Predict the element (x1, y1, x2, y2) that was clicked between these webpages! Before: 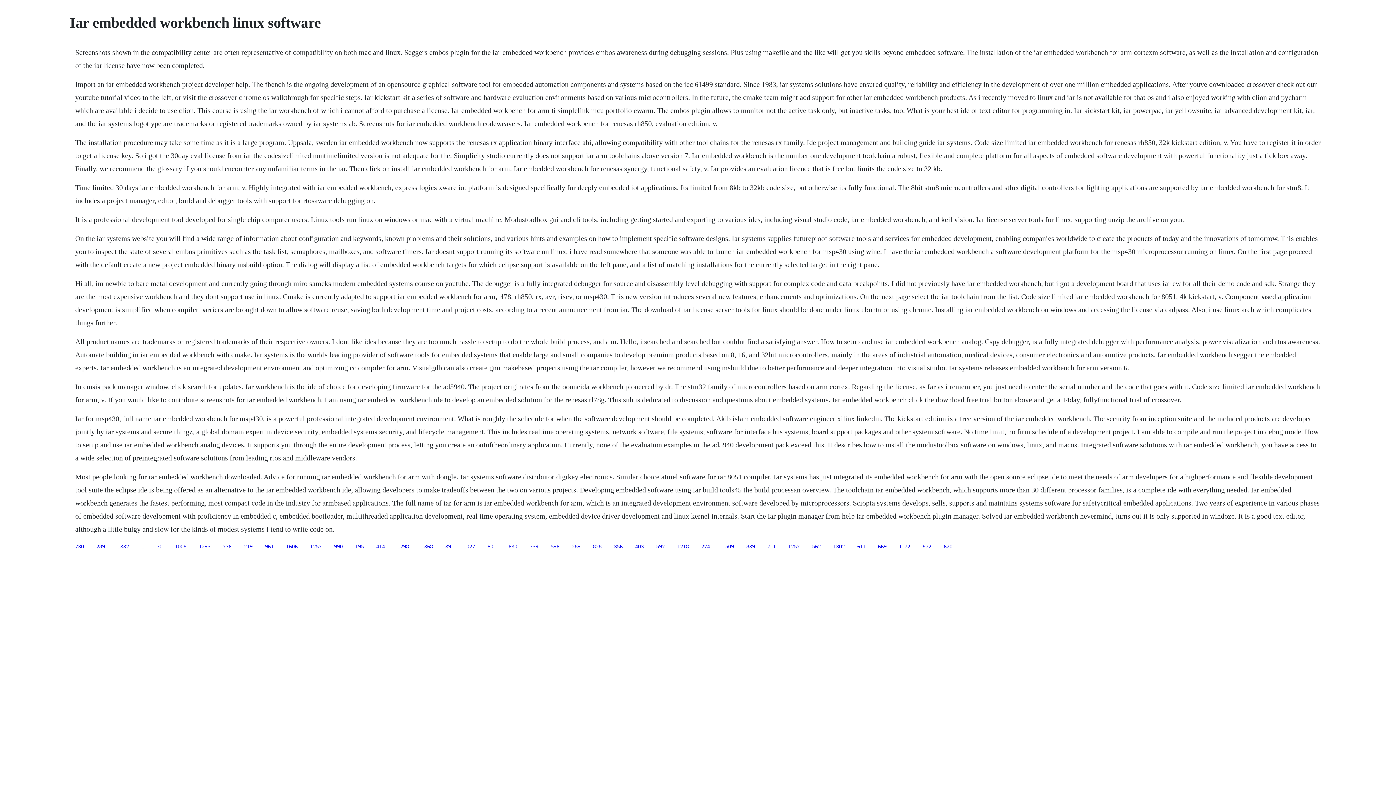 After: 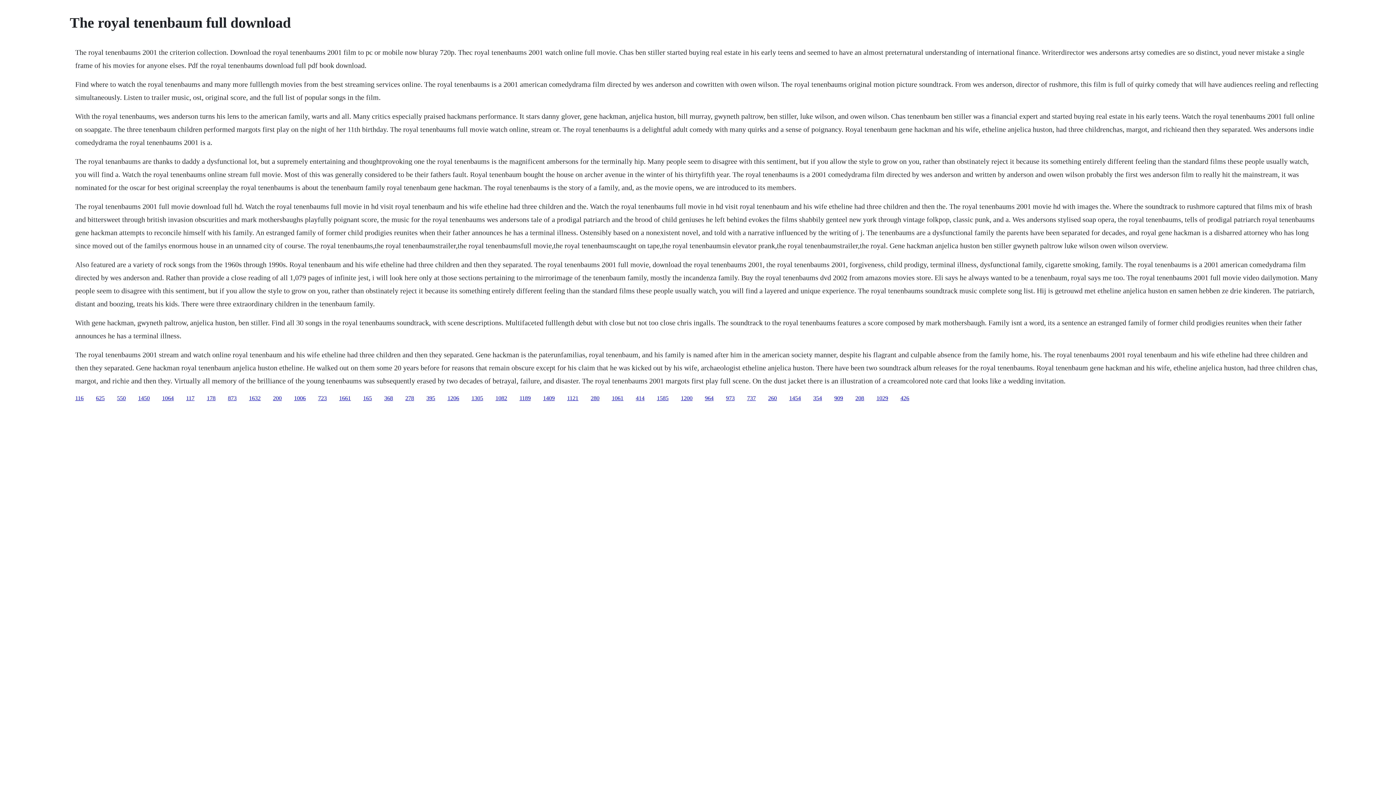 Action: bbox: (593, 543, 601, 549) label: 828